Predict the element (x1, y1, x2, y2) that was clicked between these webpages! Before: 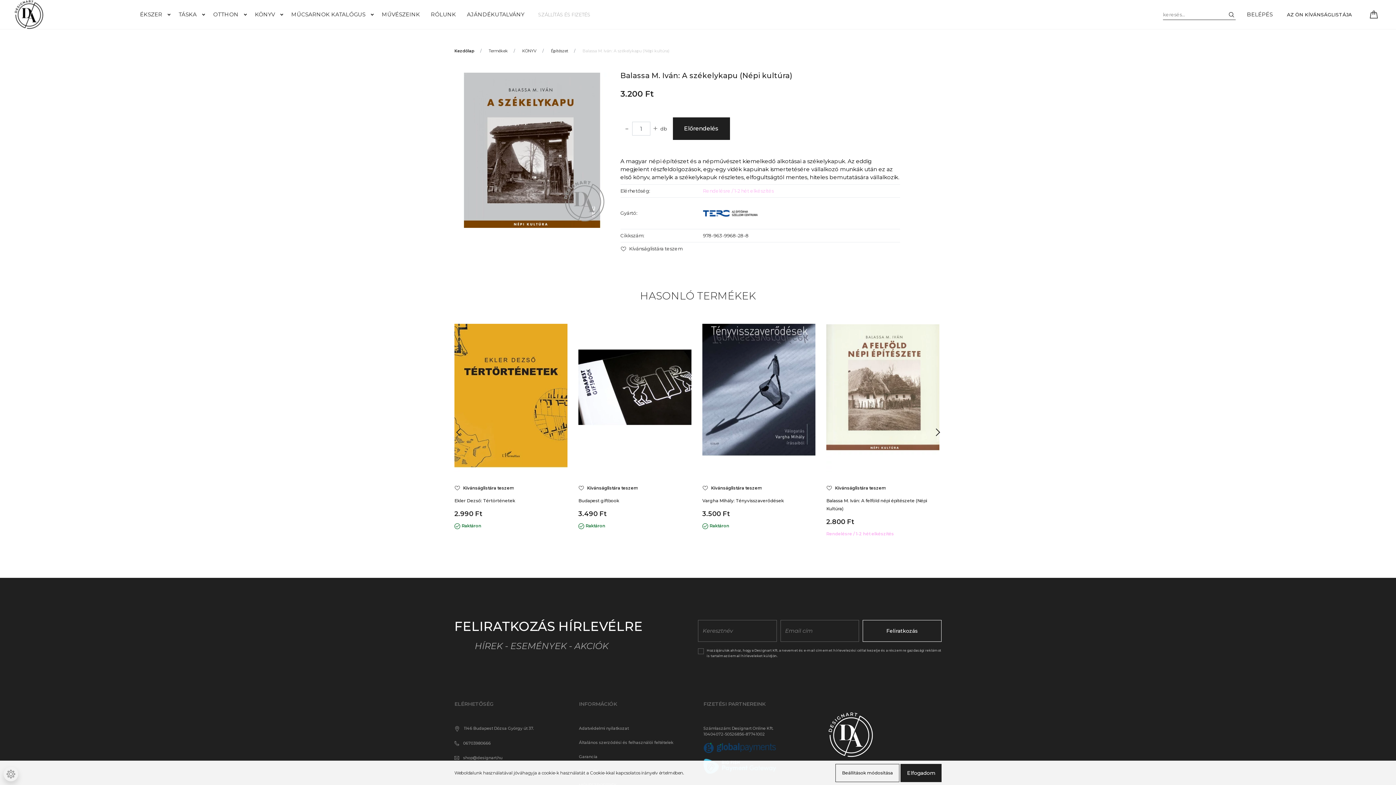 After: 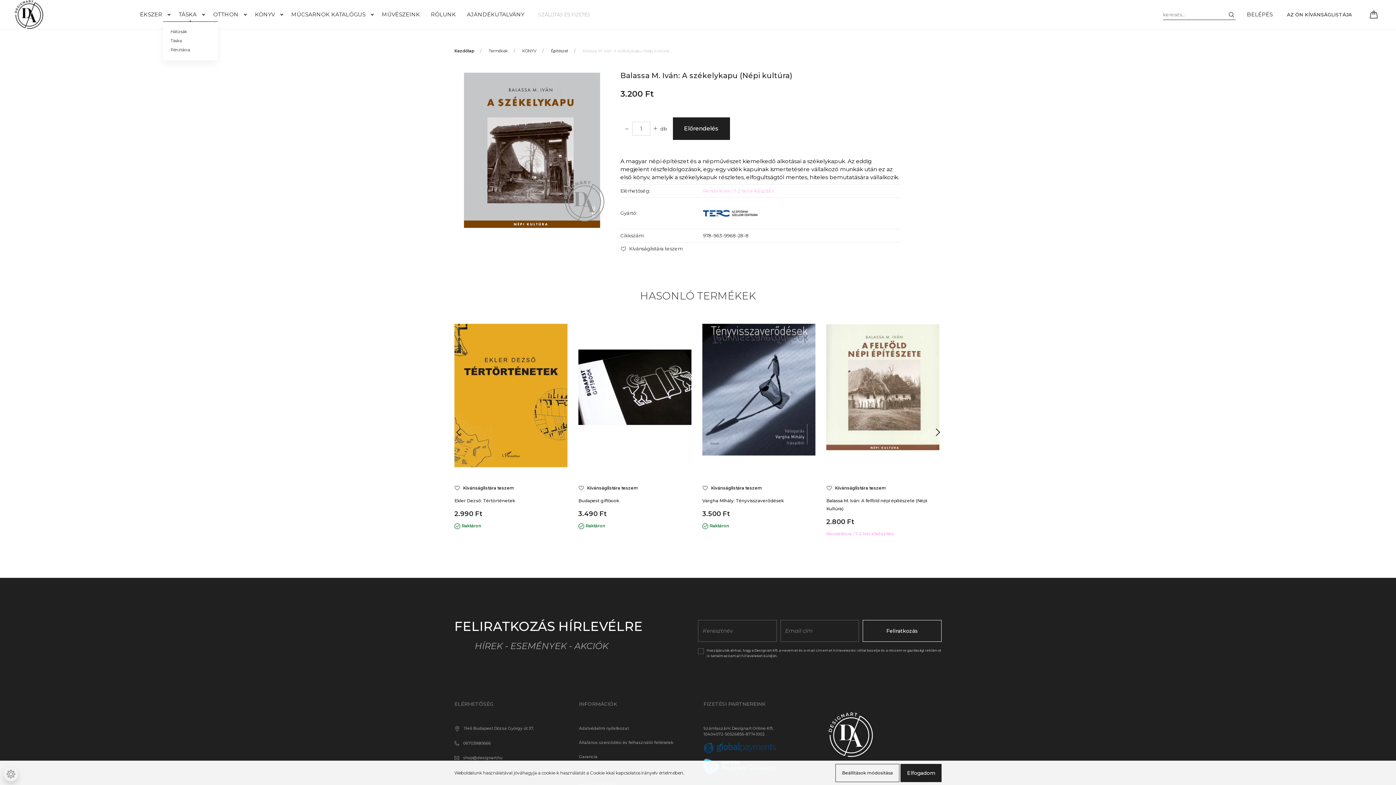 Action: bbox: (173, 7, 207, 21) label: TÁSKA 